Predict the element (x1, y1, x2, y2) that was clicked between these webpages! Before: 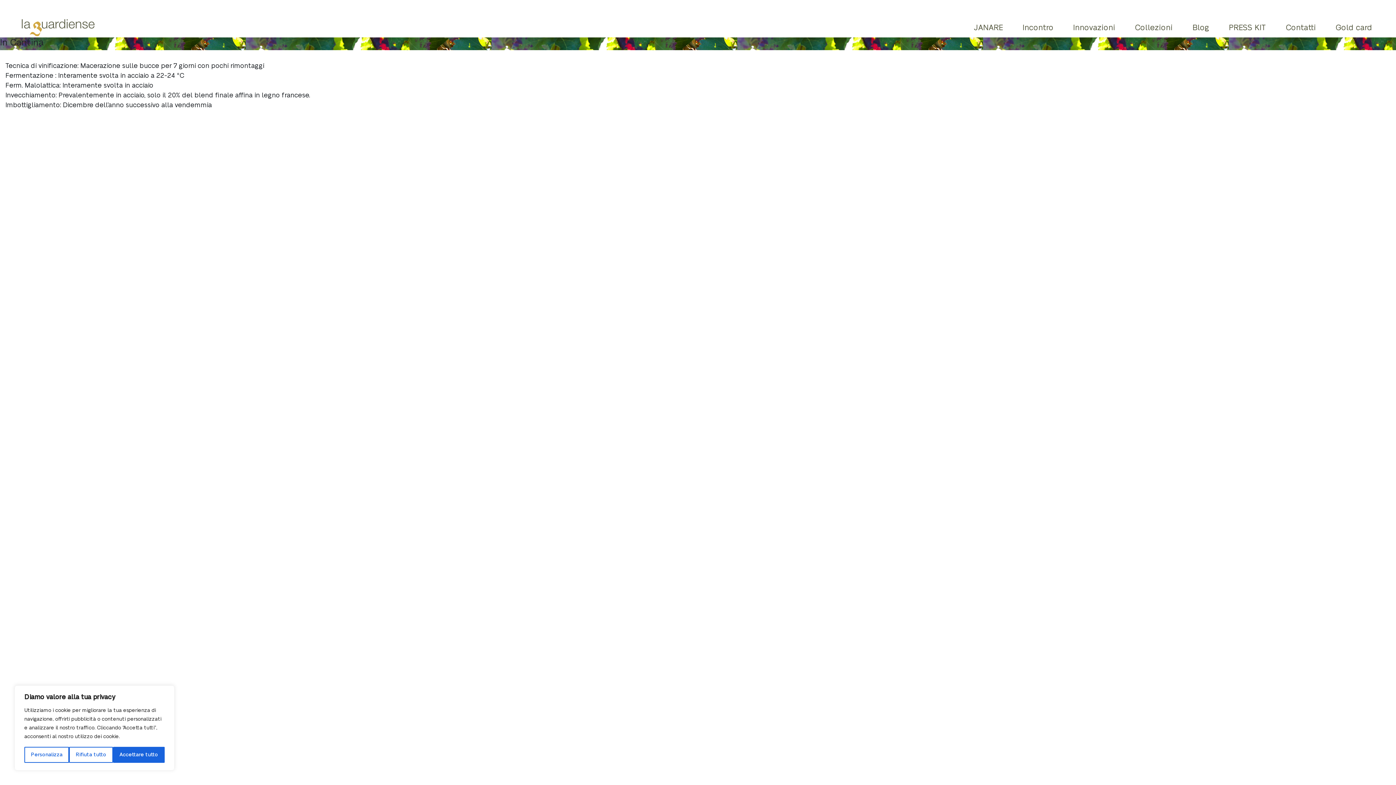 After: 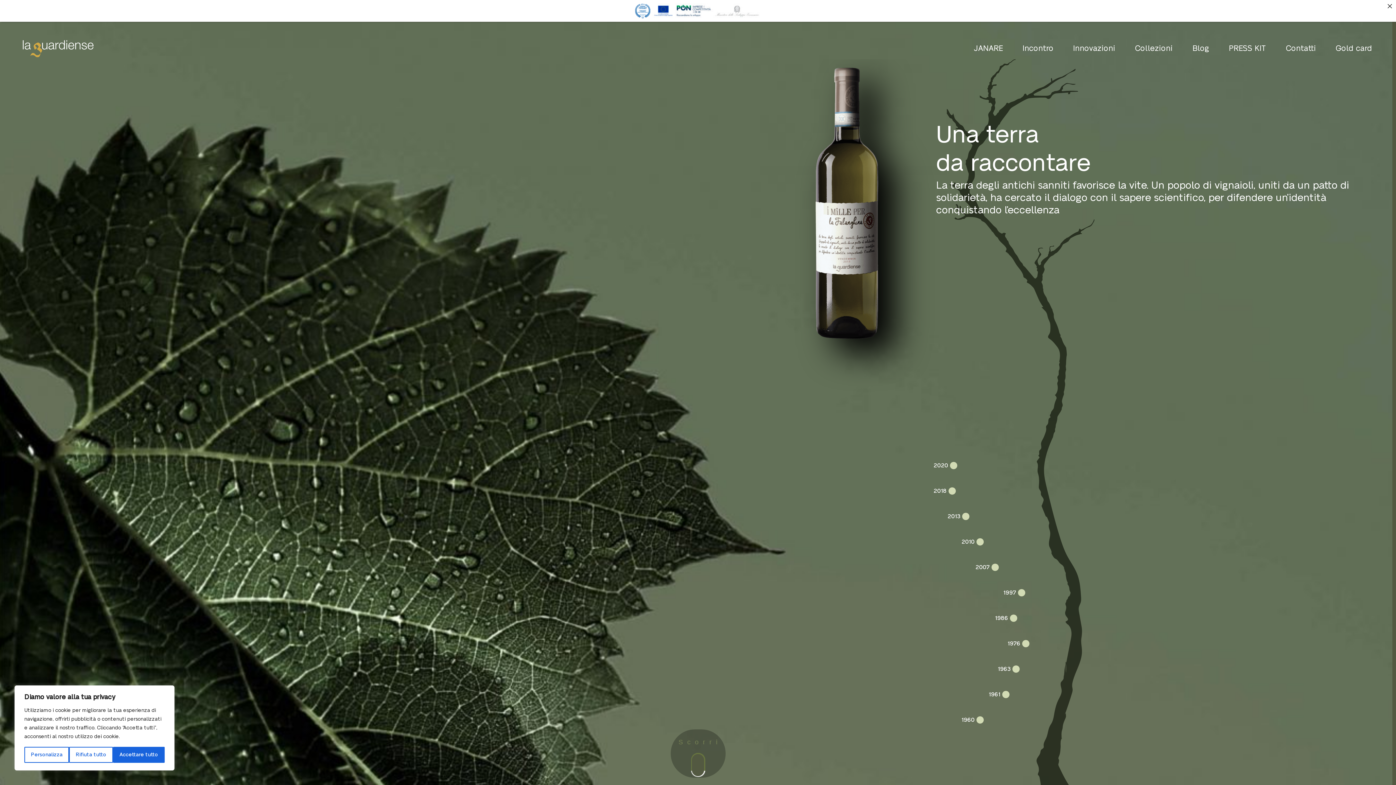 Action: bbox: (21, 17, 94, 37)